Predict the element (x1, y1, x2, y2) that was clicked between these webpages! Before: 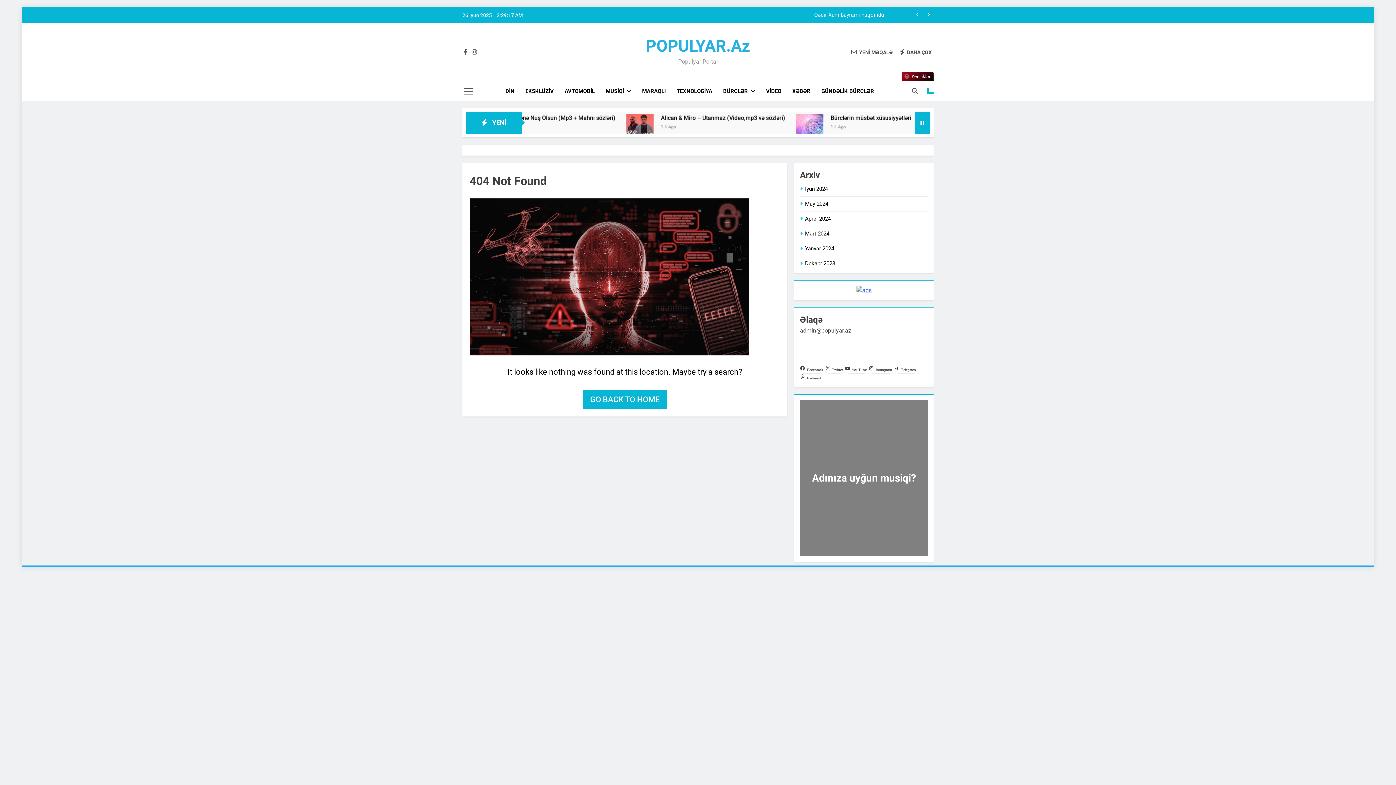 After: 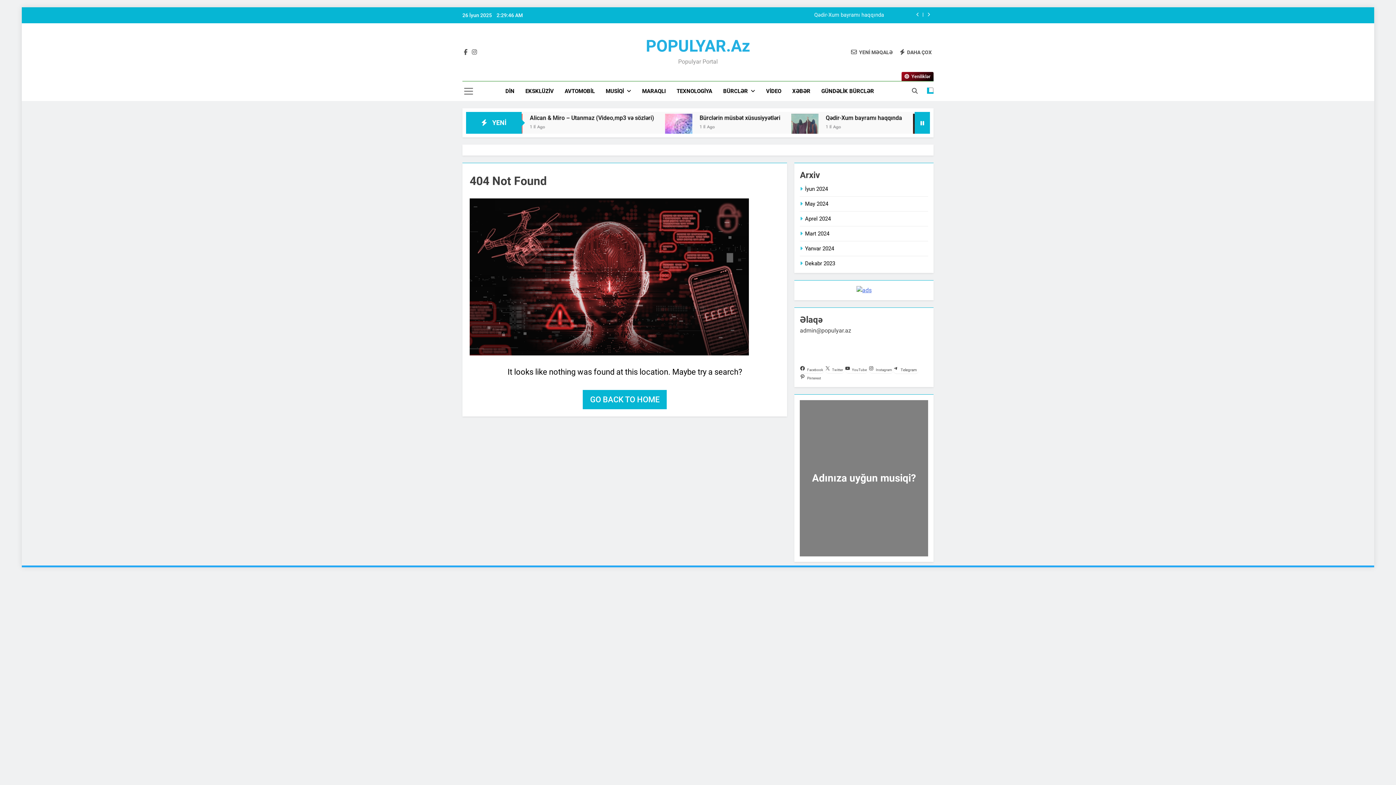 Action: bbox: (894, 366, 918, 372) label: Telegram